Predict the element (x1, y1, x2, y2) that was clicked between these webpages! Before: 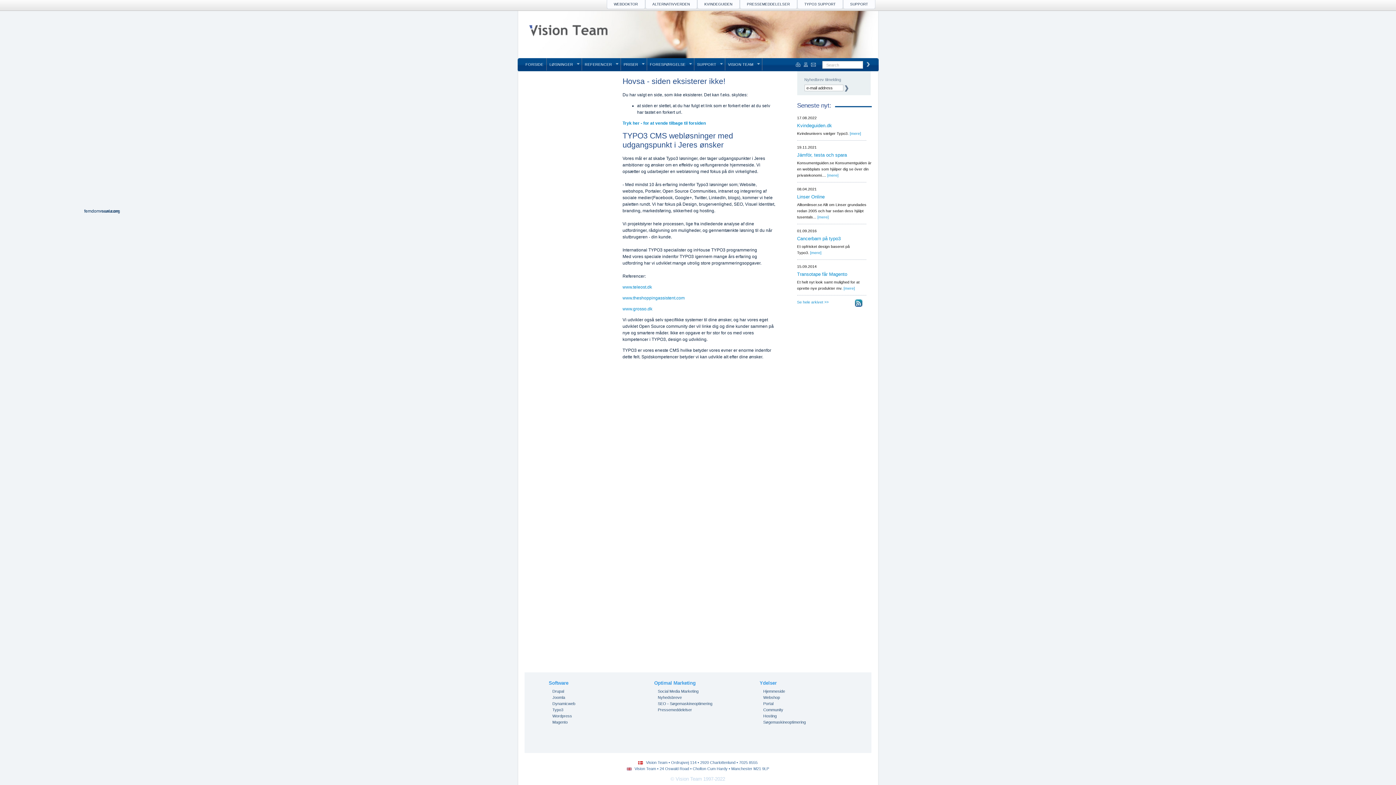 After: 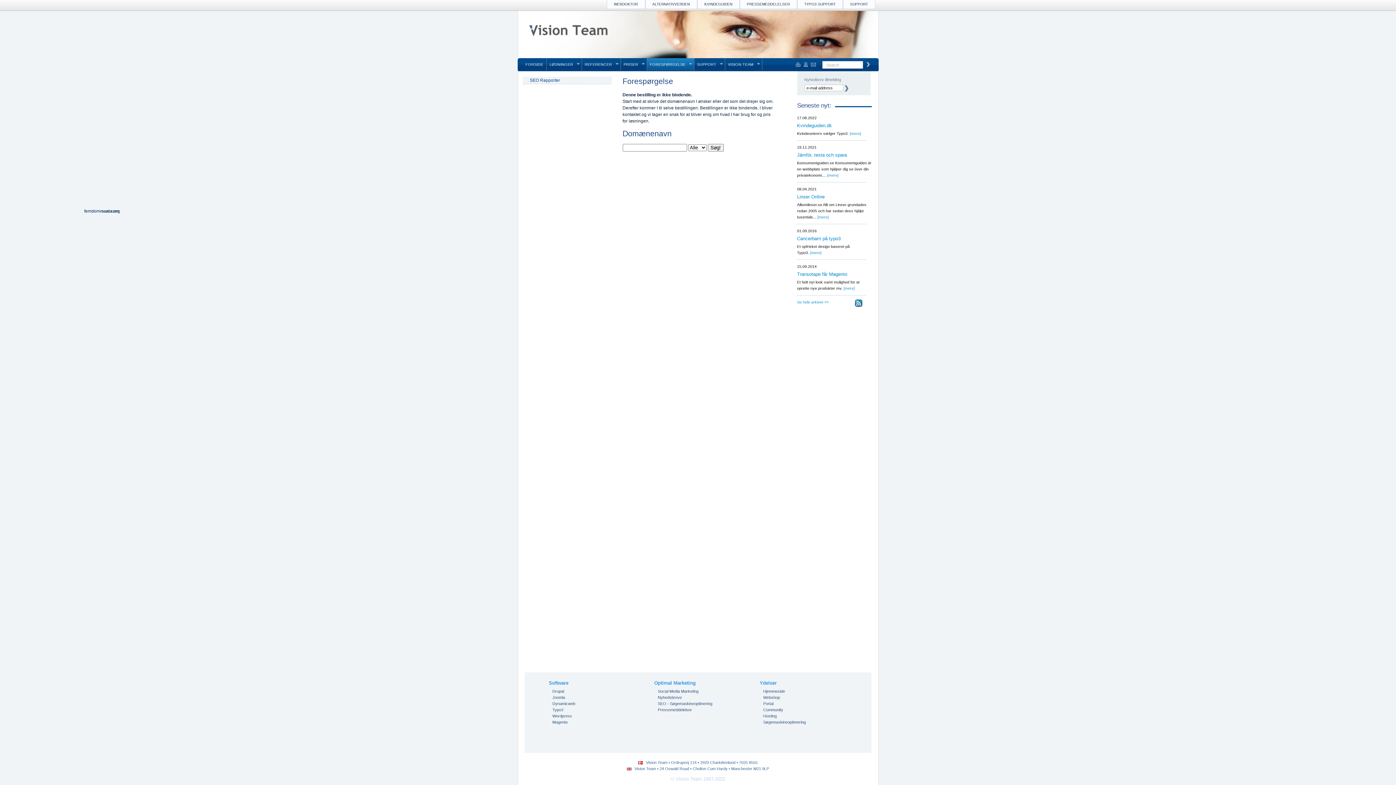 Action: bbox: (647, 58, 694, 70) label: FORESPØRGELSE